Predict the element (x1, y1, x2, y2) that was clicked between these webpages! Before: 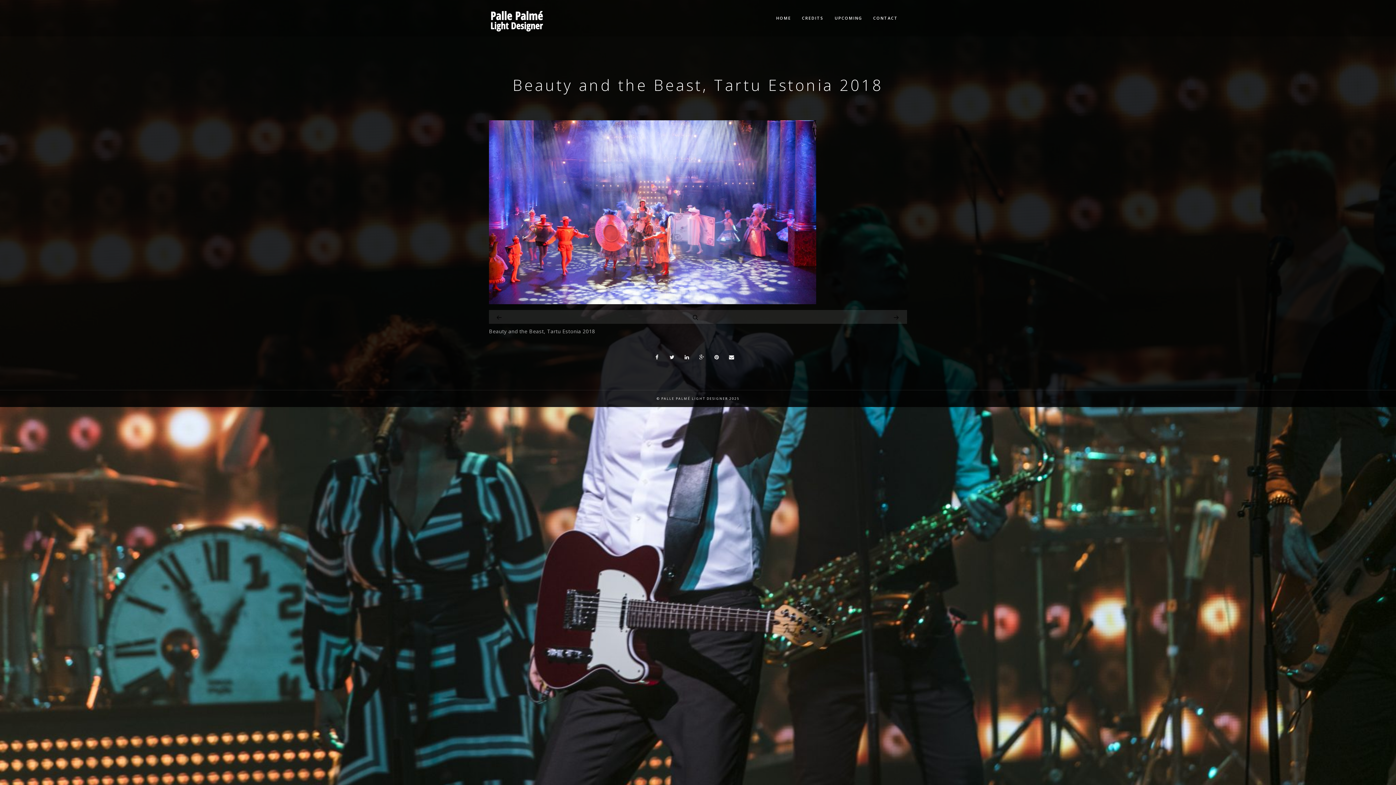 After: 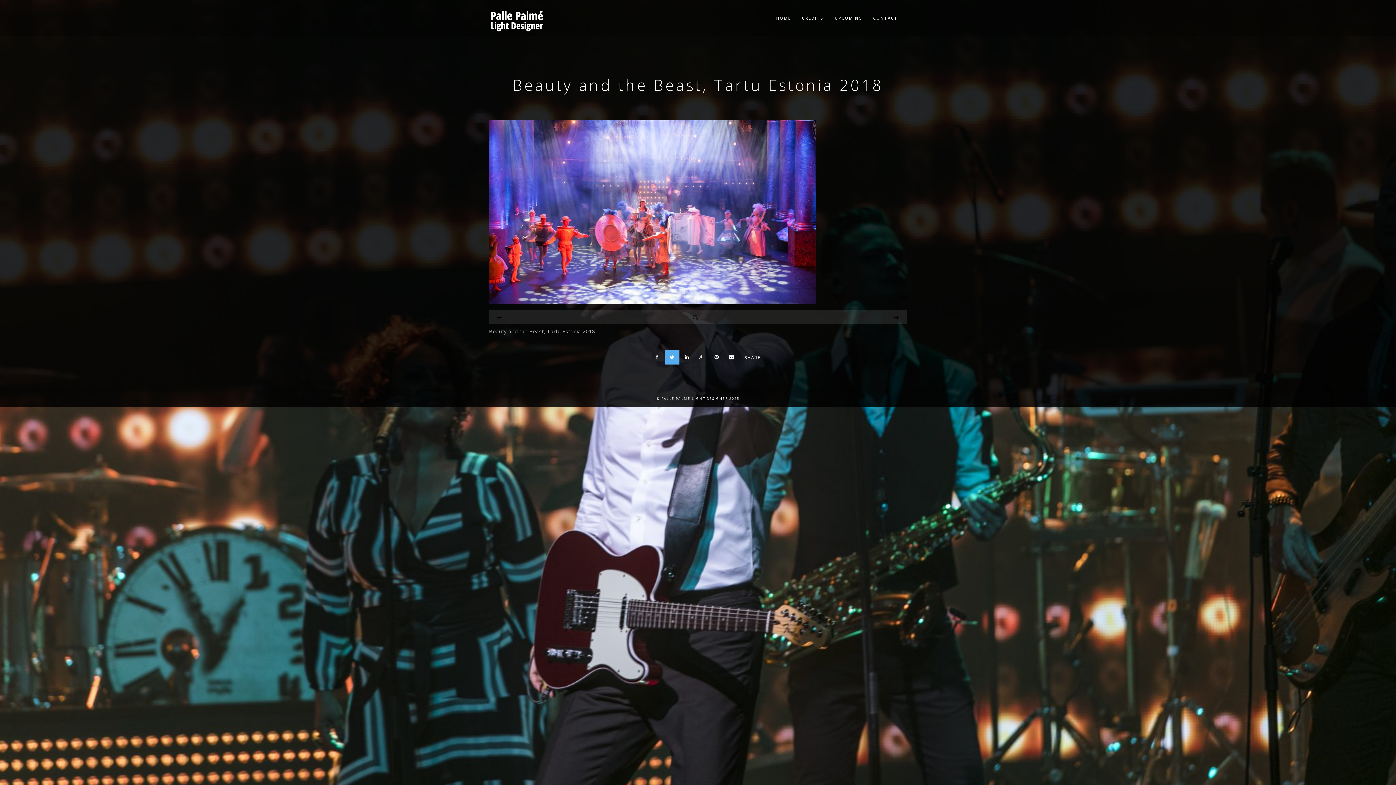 Action: bbox: (664, 350, 679, 364)